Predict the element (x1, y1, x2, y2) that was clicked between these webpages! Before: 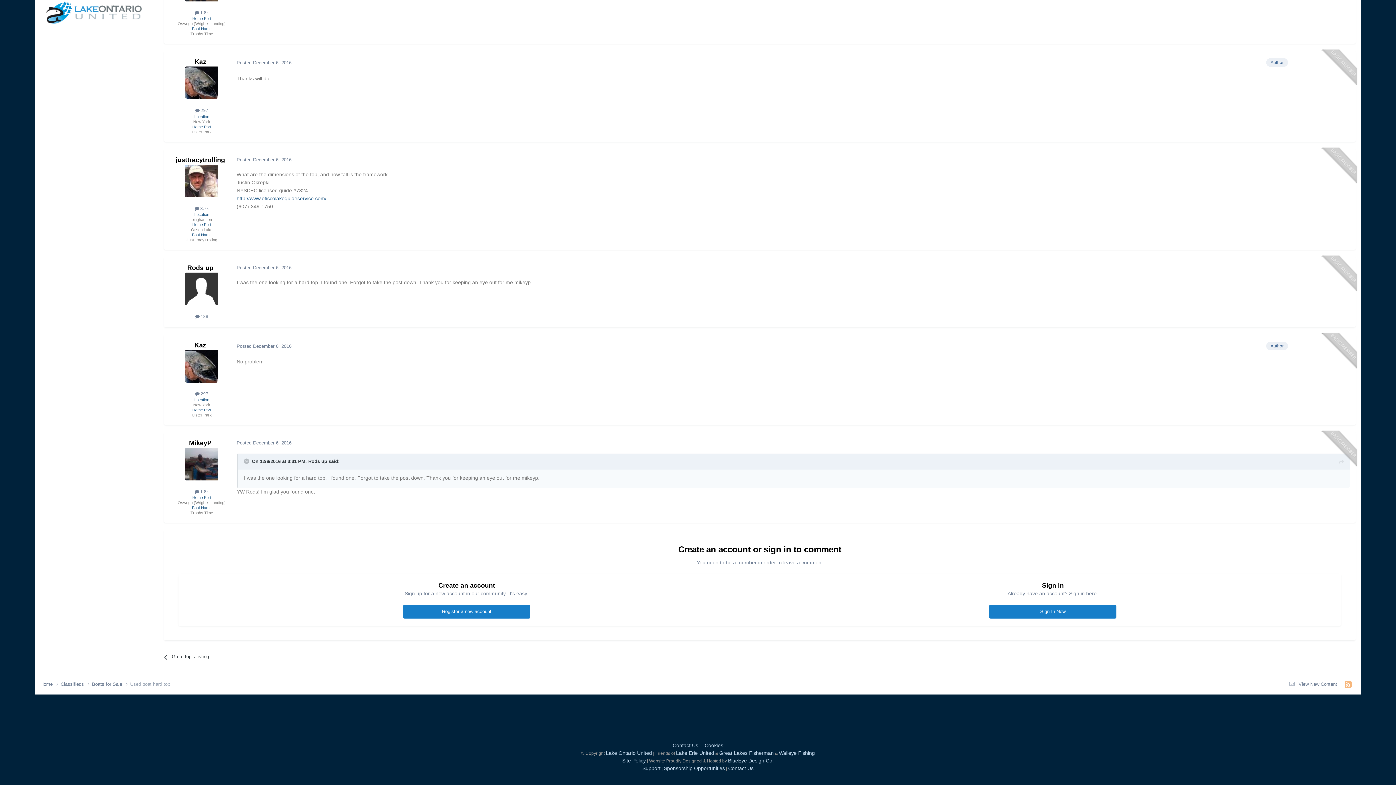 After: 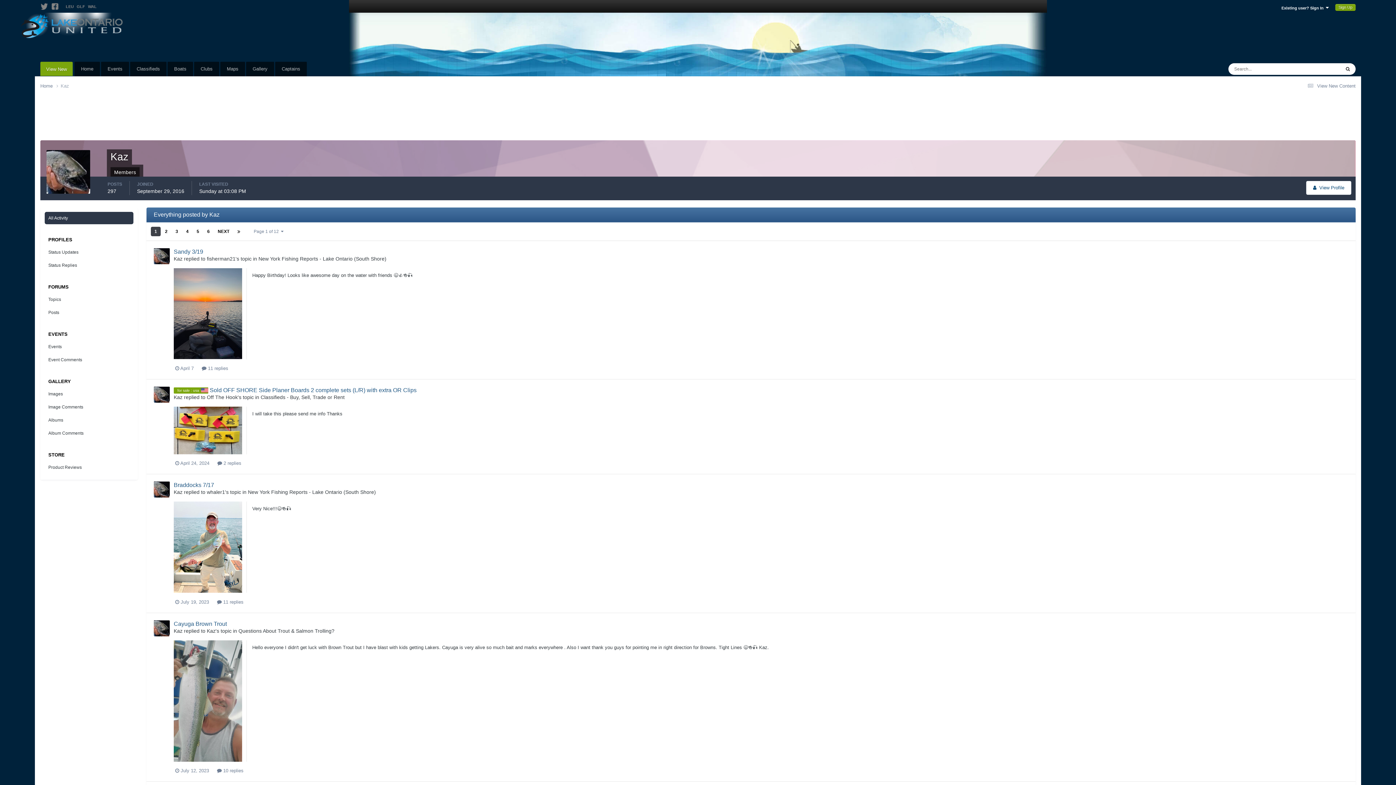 Action: label:  297 bbox: (195, 391, 208, 396)